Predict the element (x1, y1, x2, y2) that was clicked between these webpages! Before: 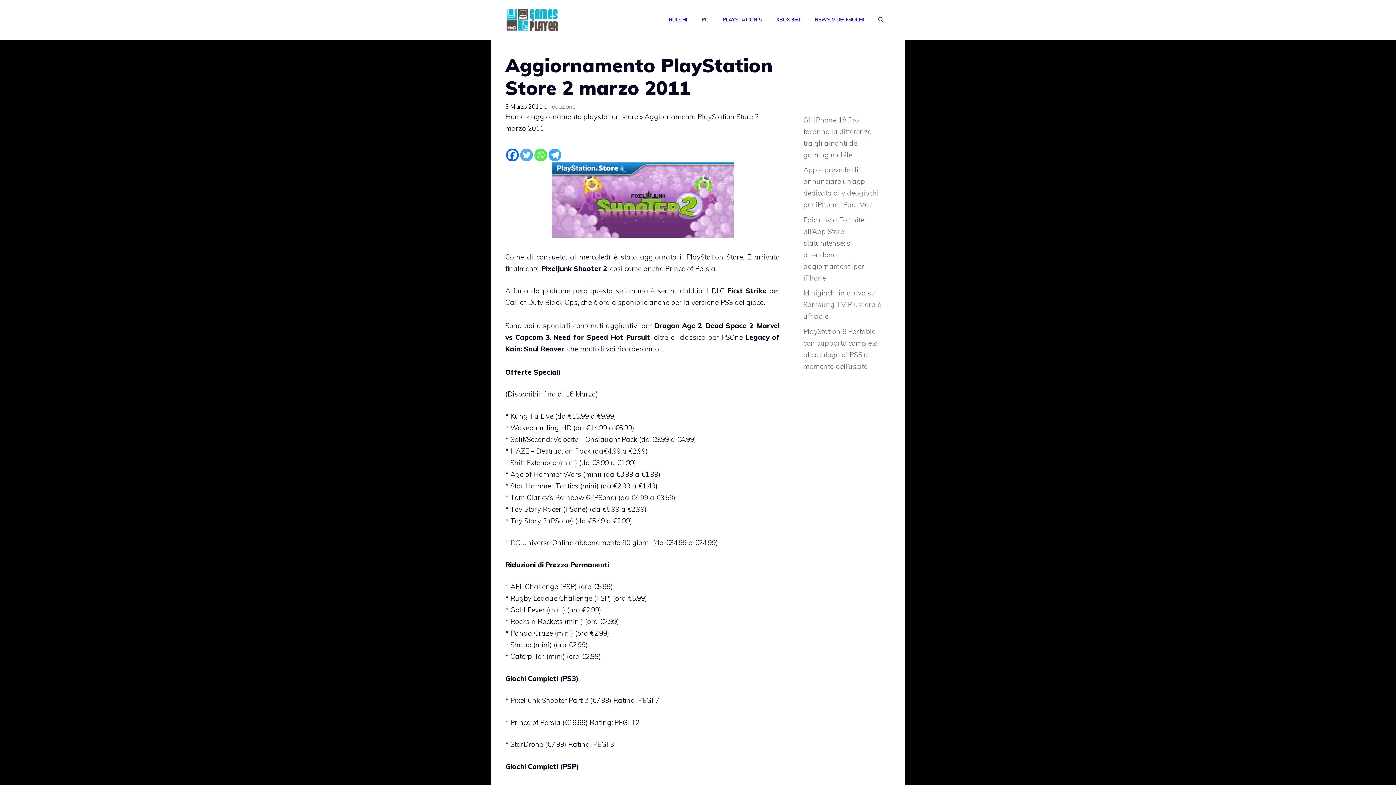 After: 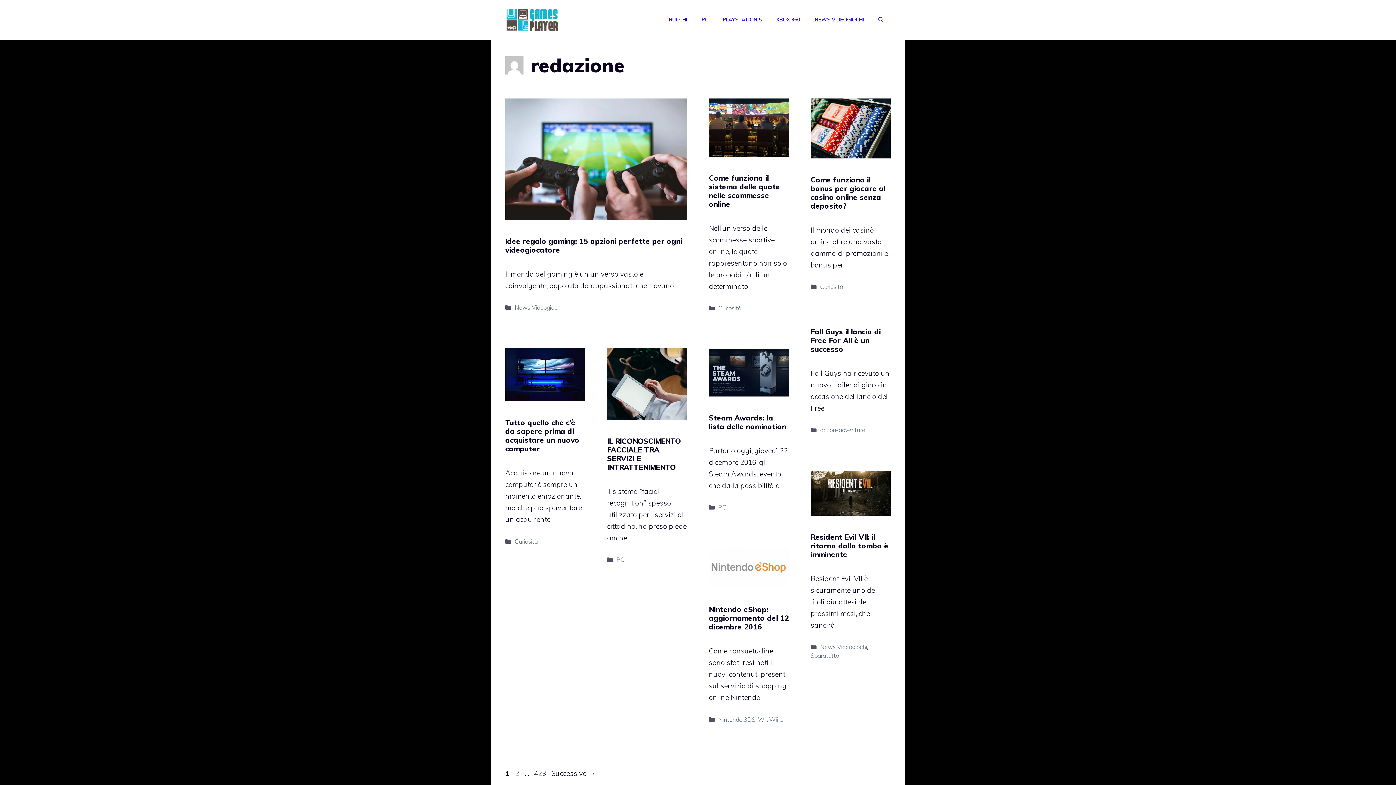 Action: bbox: (550, 102, 575, 110) label: redazione